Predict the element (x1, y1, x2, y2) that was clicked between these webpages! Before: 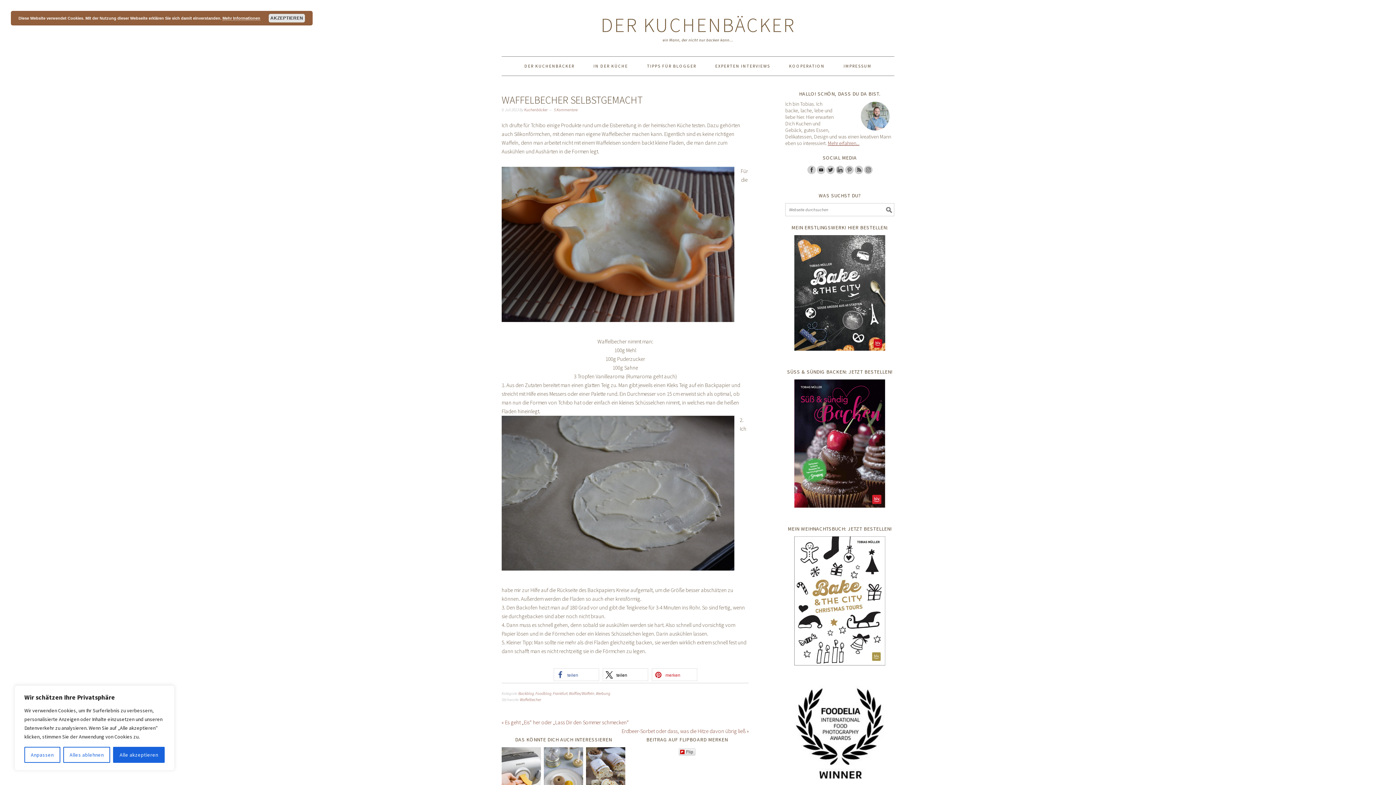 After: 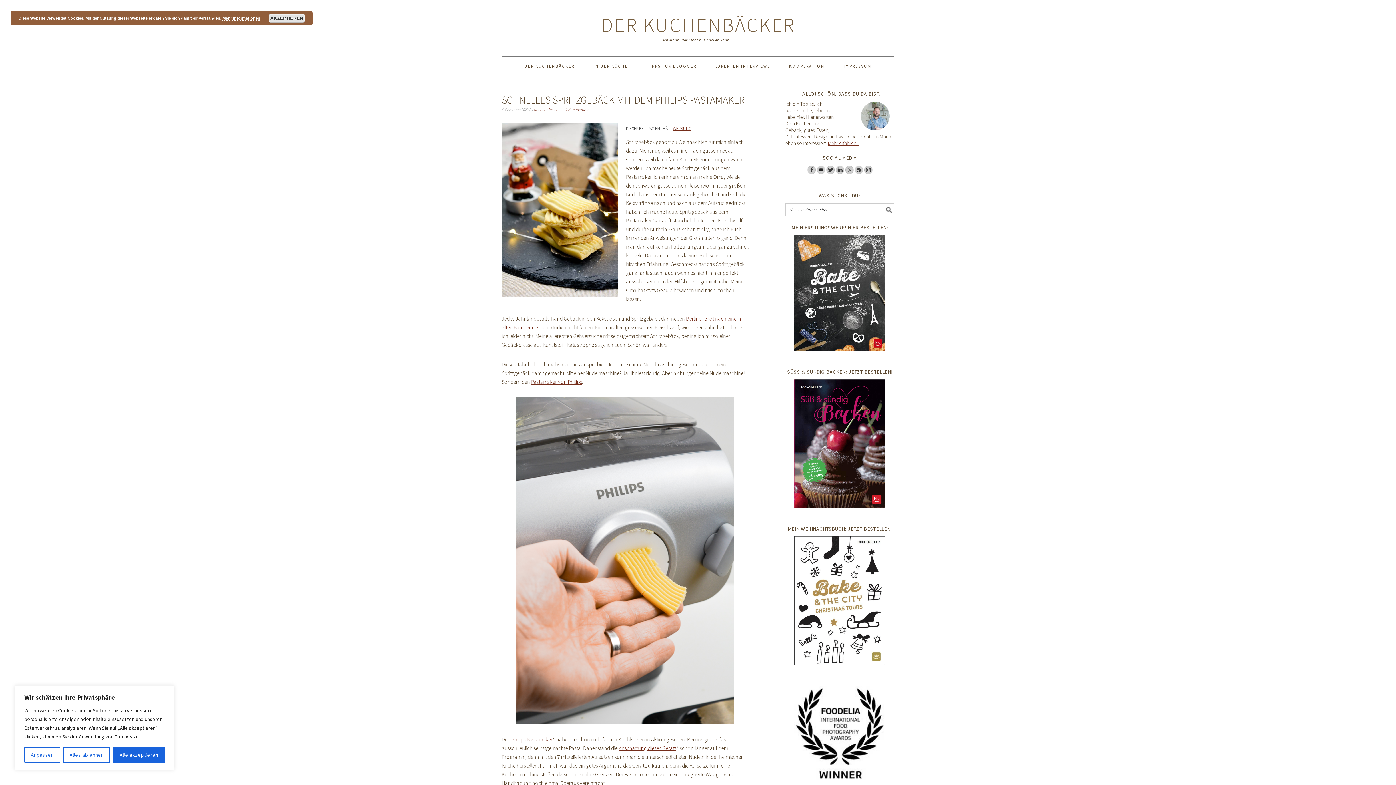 Action: bbox: (501, 747, 540, 808)